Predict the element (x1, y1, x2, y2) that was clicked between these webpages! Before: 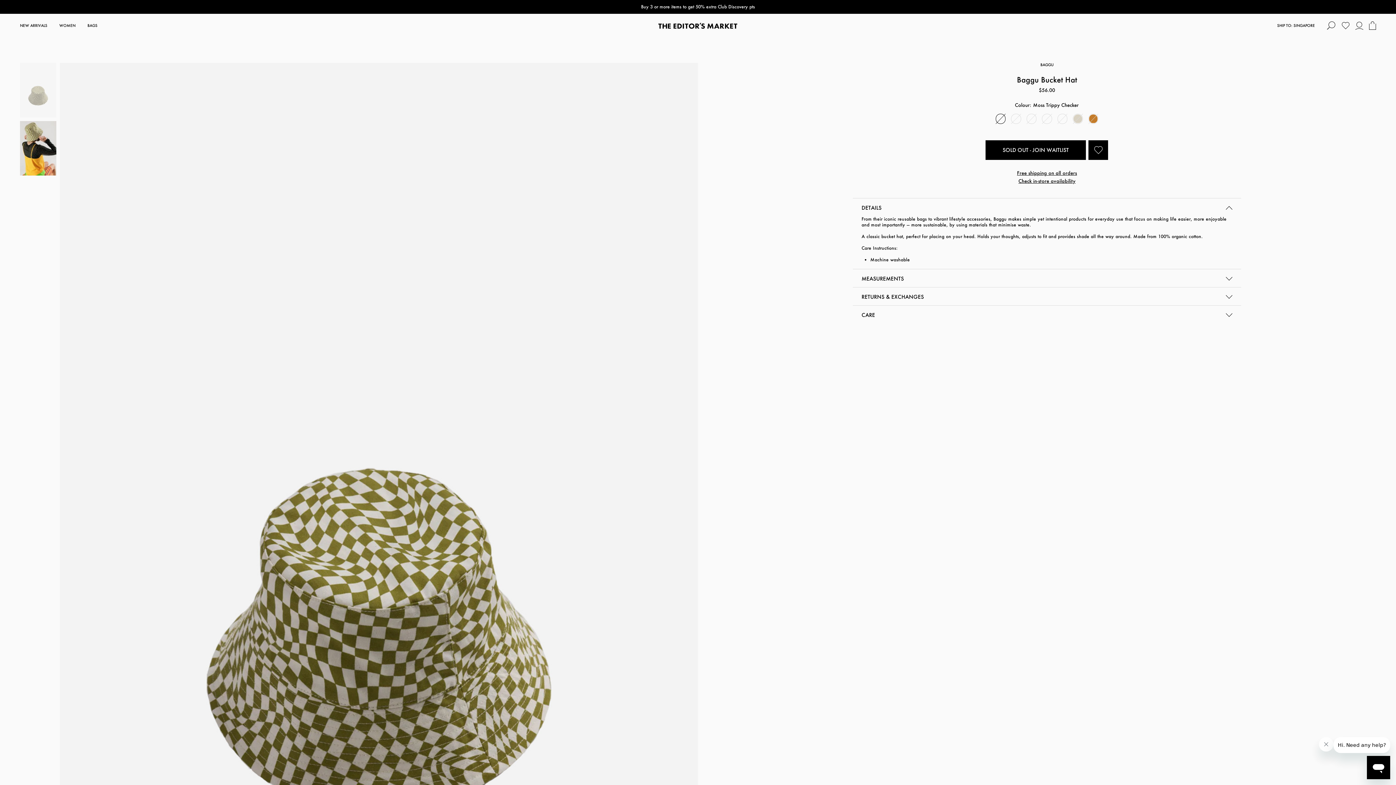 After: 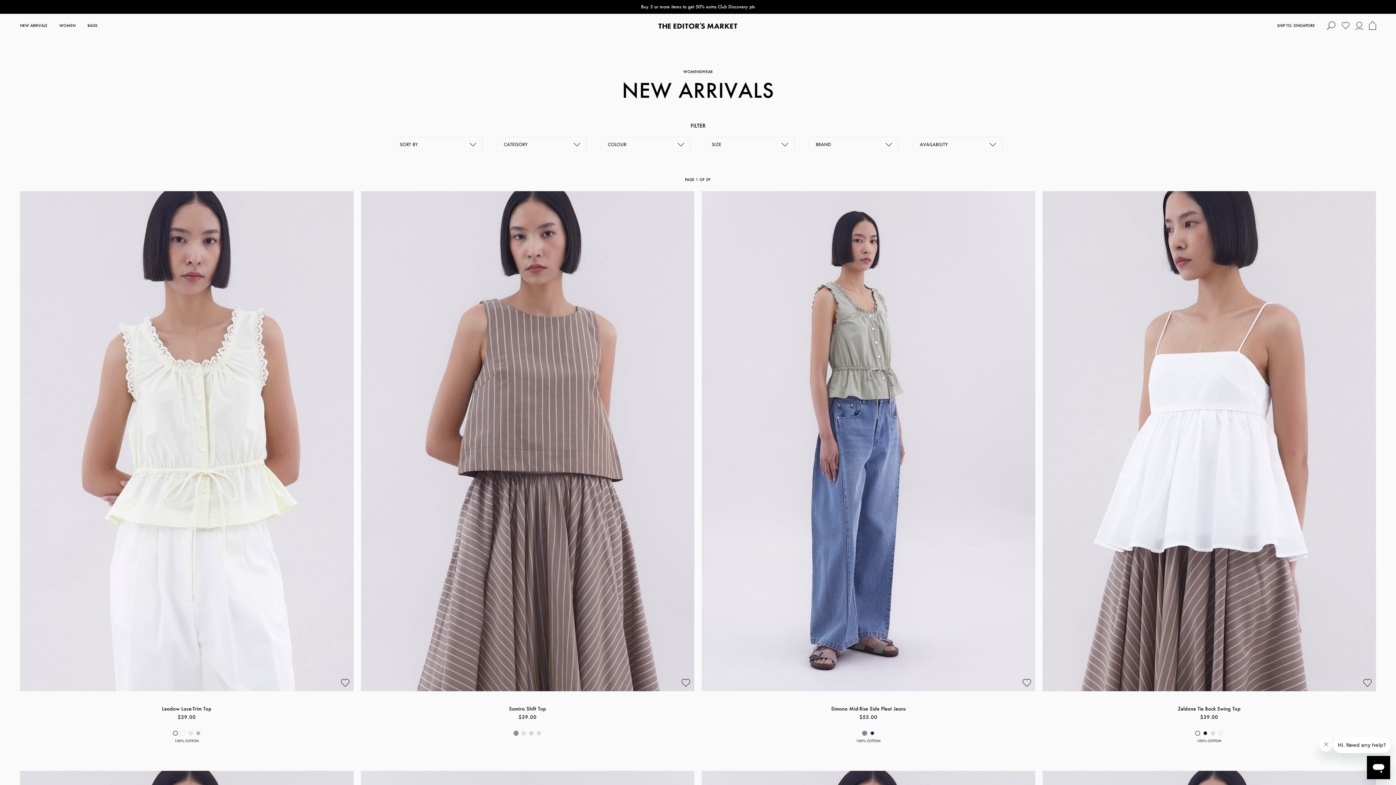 Action: bbox: (20, 13, 53, 37) label: NEW ARRIVALS